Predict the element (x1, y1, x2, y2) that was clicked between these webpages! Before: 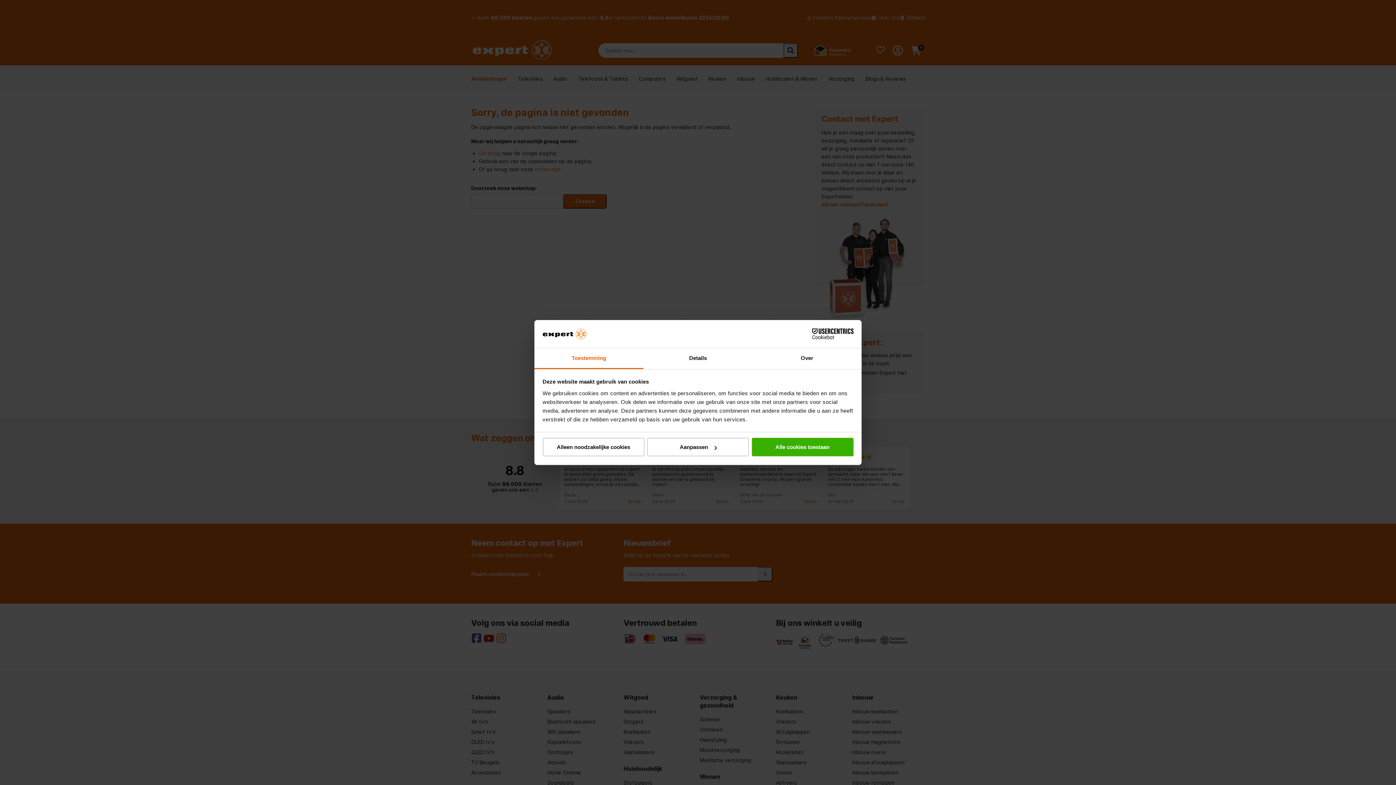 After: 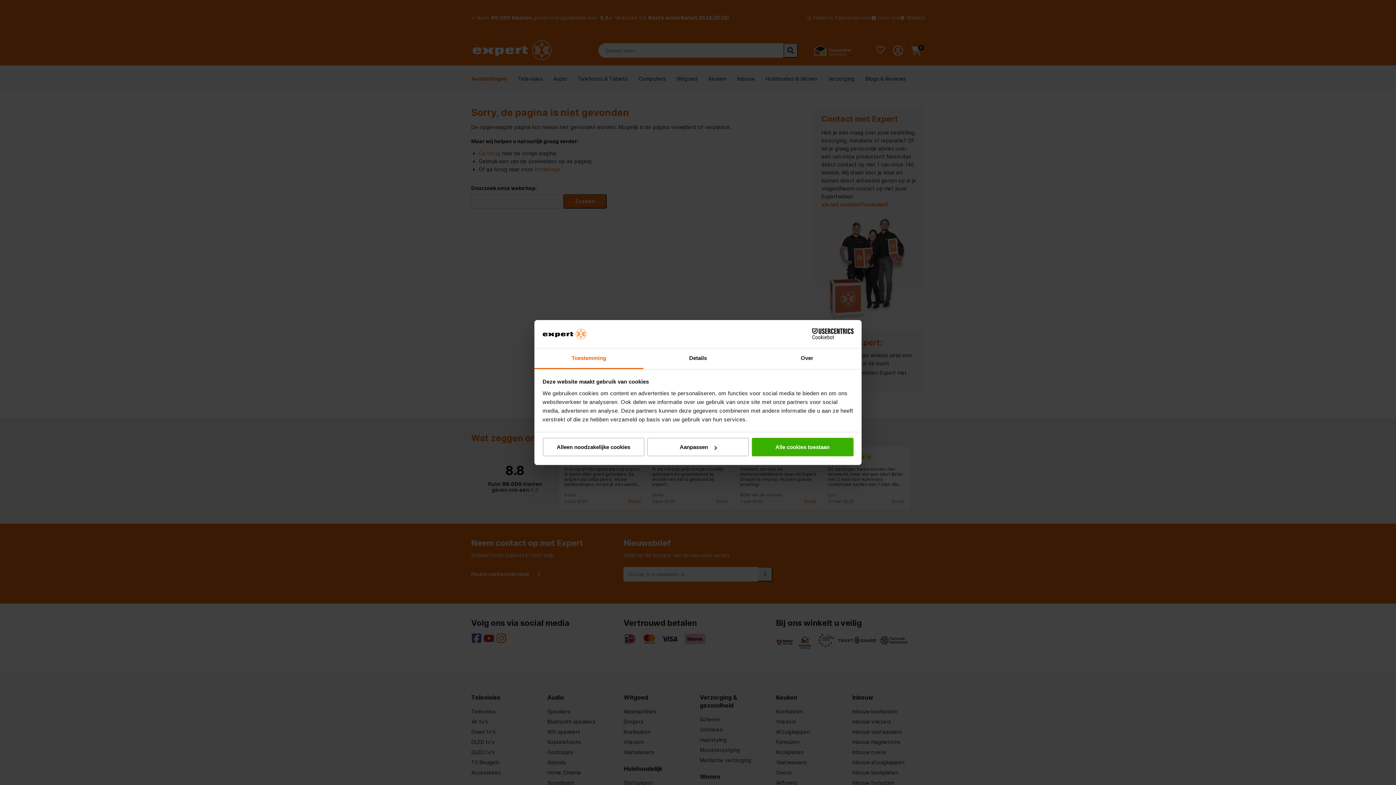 Action: bbox: (534, 348, 643, 369) label: Toestemming